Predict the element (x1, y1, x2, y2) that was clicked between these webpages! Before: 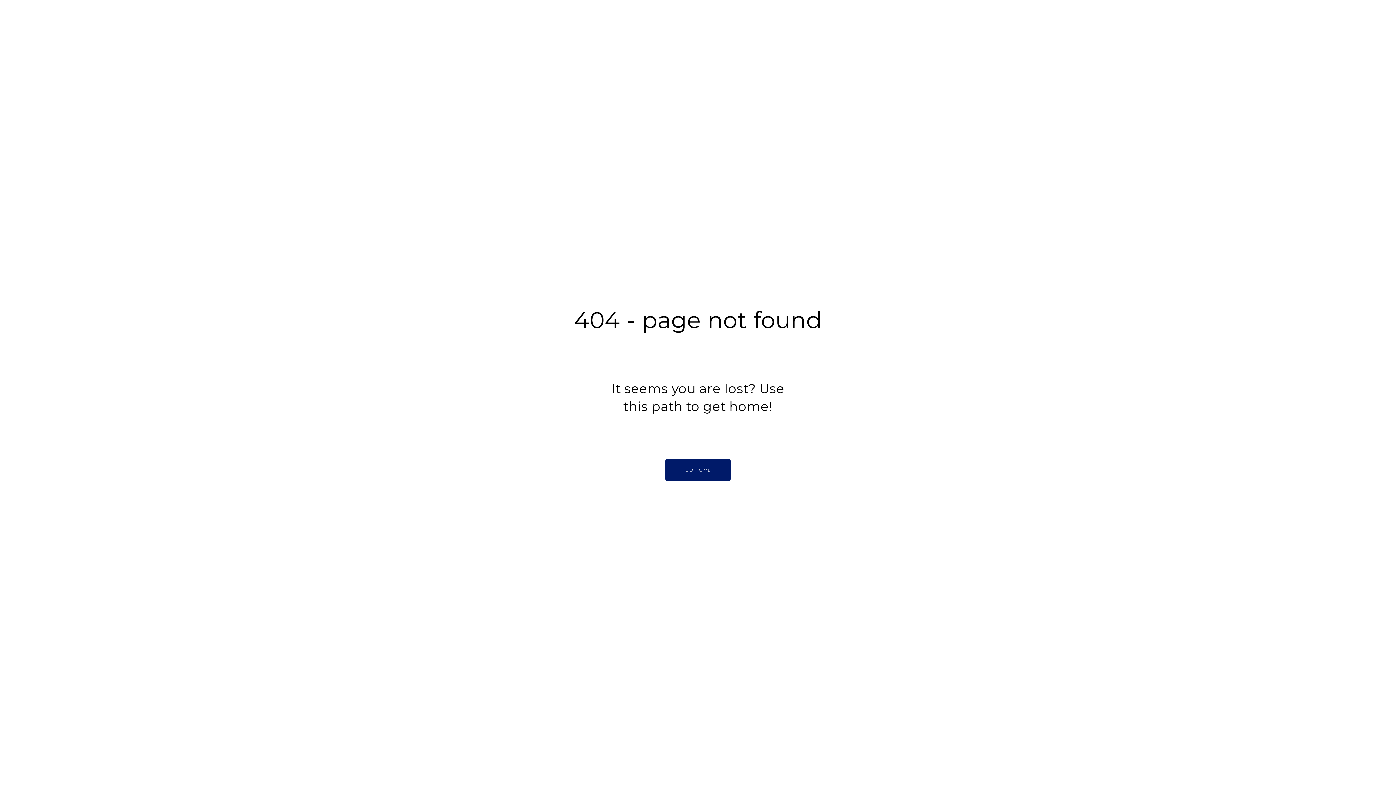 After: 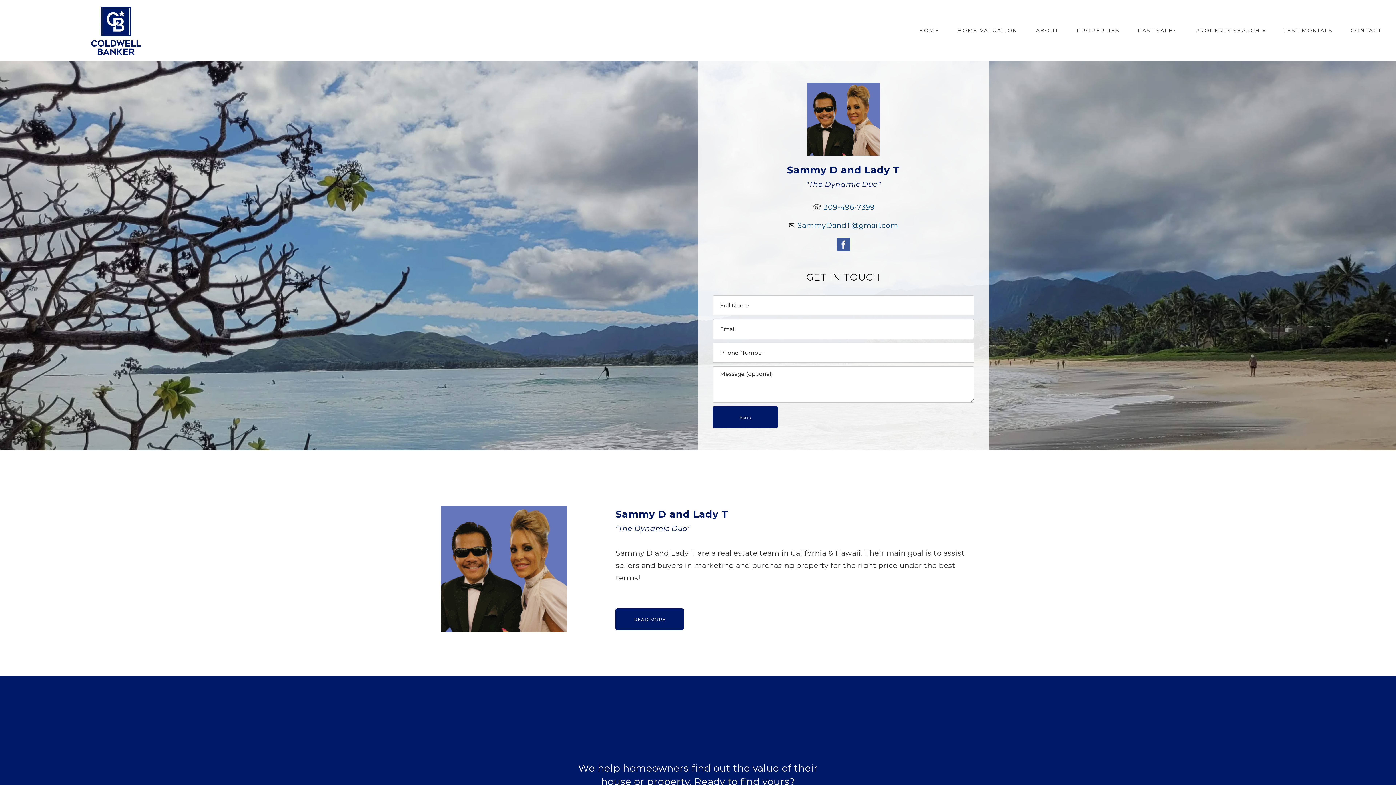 Action: label: GO HOME bbox: (665, 459, 730, 481)